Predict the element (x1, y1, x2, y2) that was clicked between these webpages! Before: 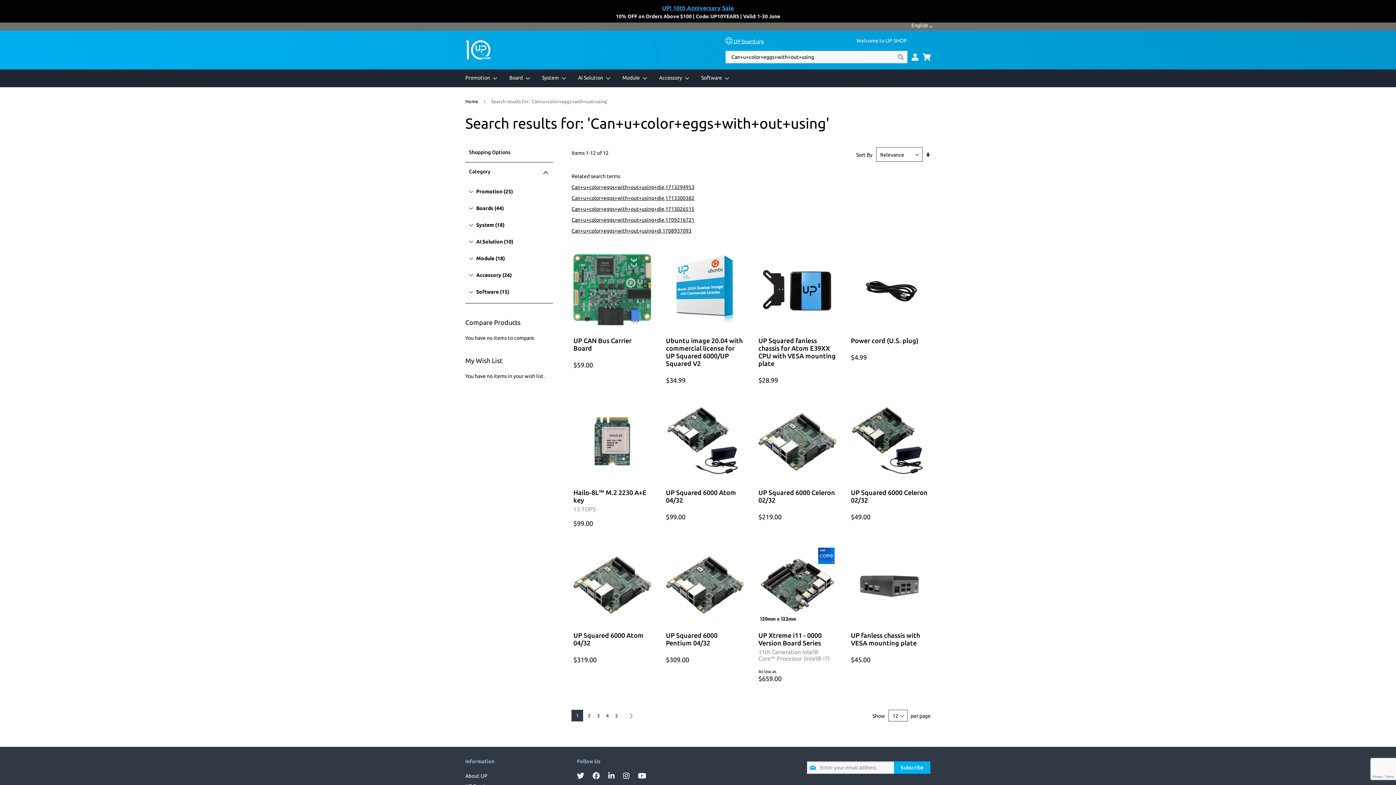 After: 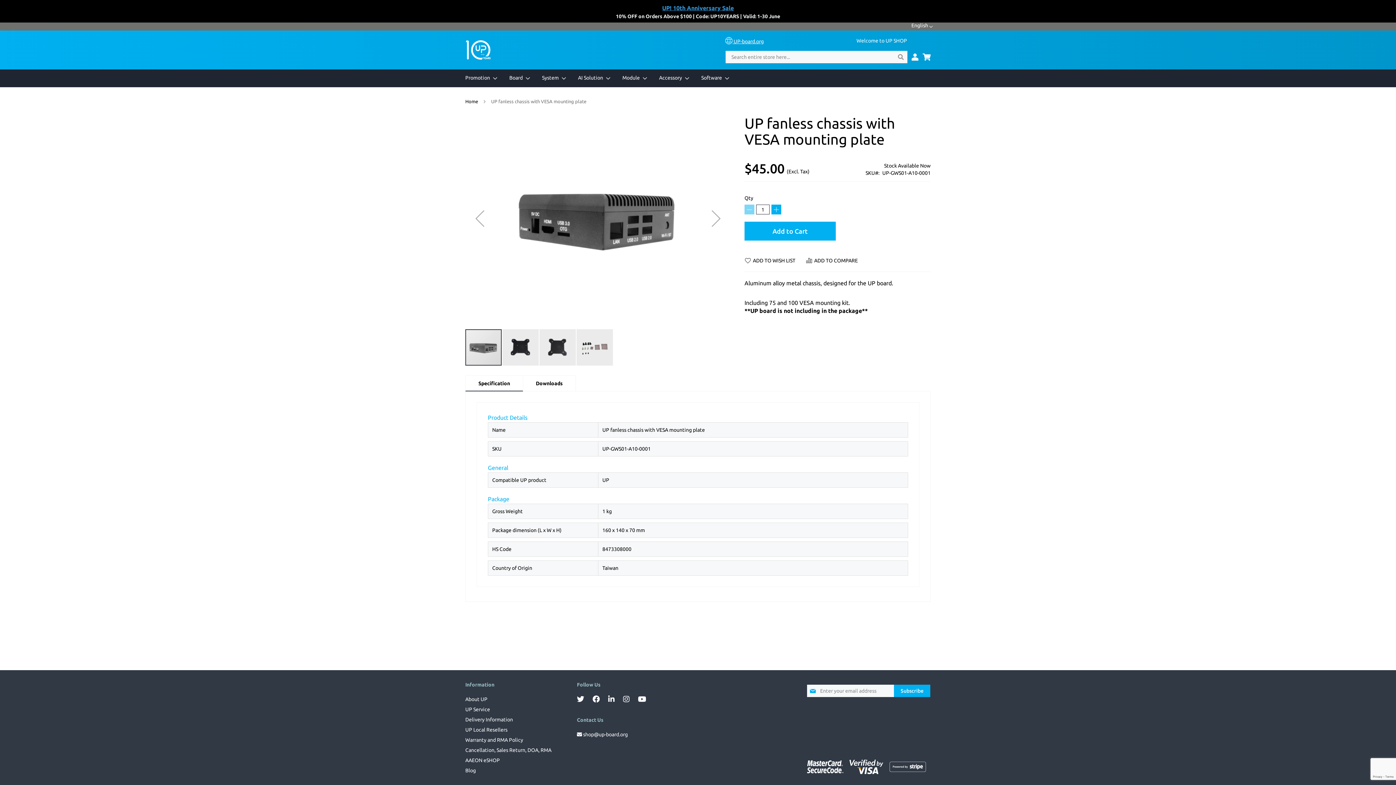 Action: label: UP fanless chassis with VESA mounting plate bbox: (851, 632, 920, 647)